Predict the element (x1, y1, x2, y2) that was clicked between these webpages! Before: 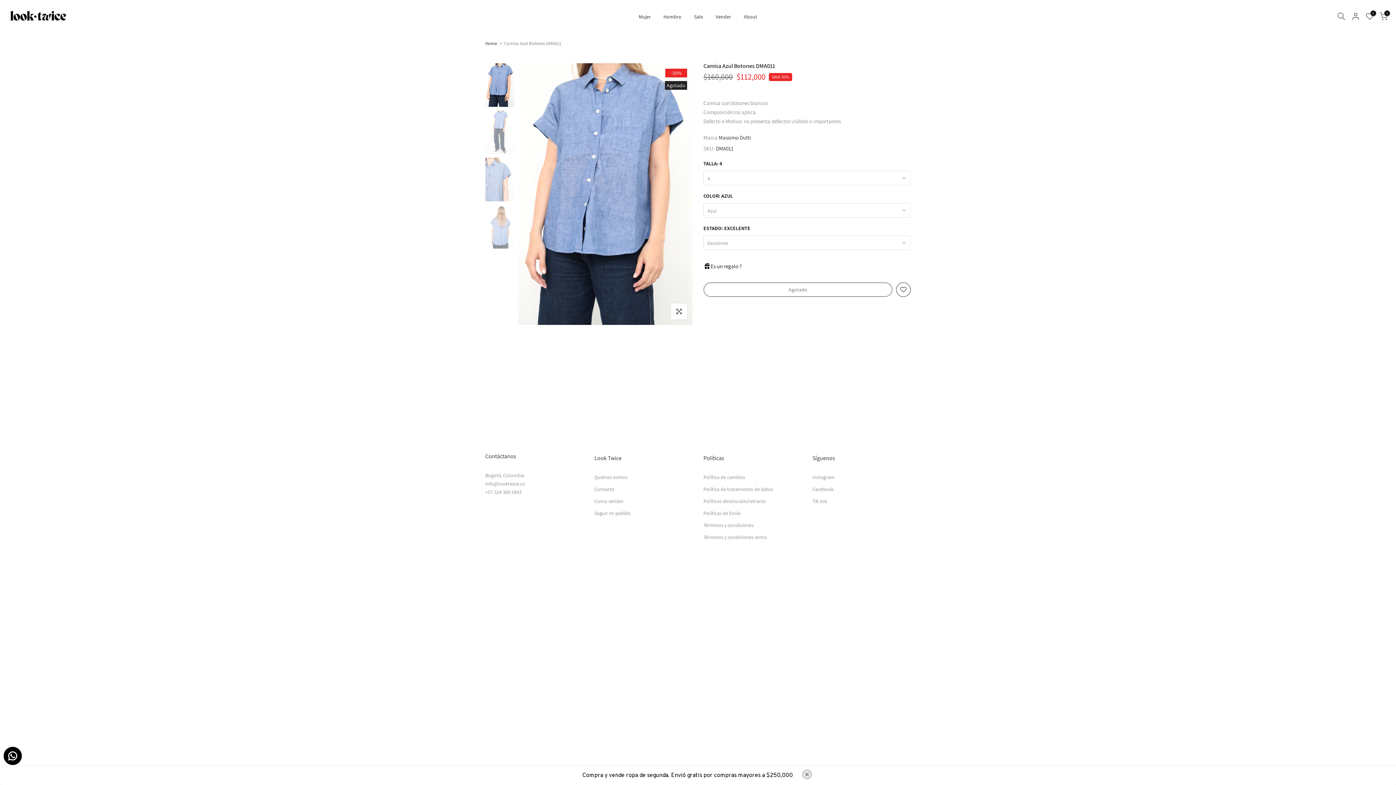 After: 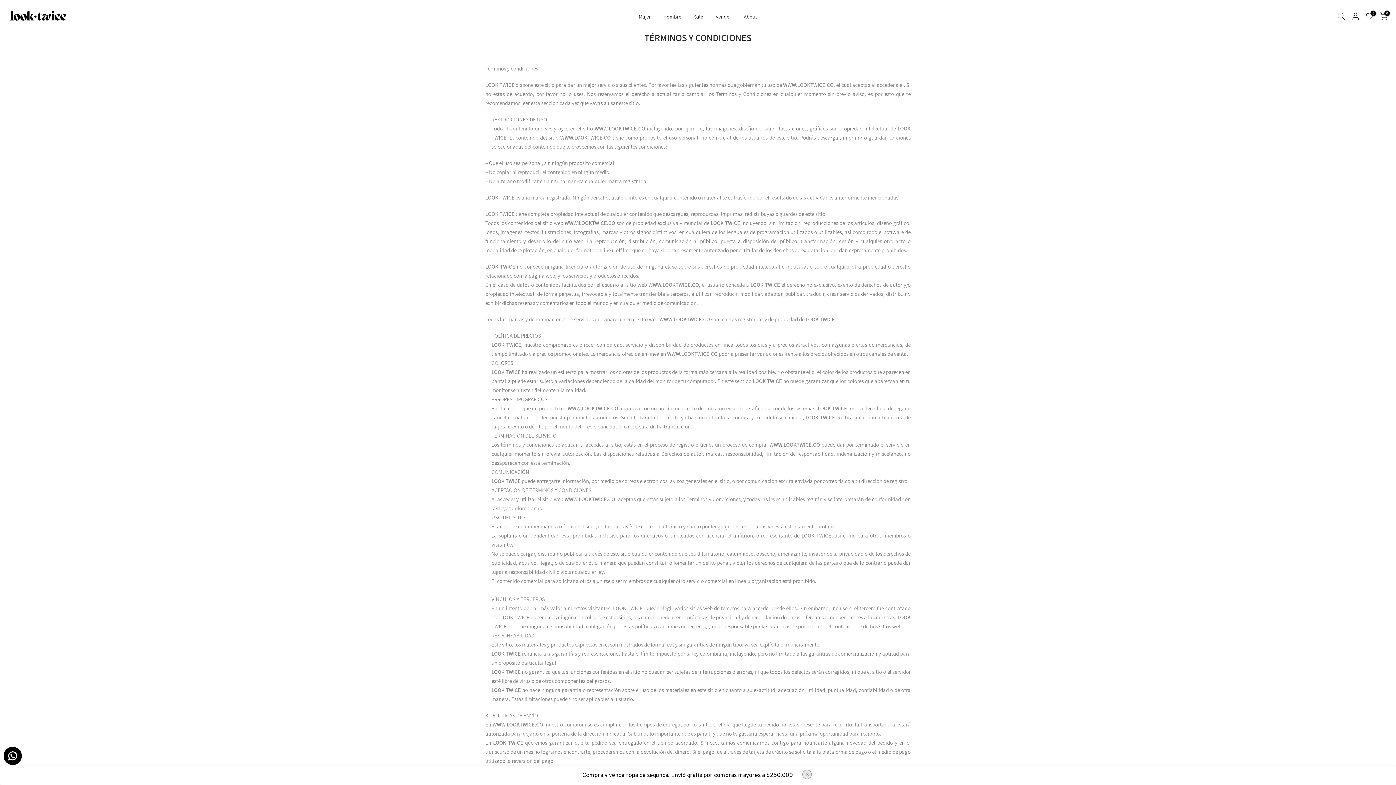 Action: label: Términos y condiciones bbox: (703, 522, 753, 528)